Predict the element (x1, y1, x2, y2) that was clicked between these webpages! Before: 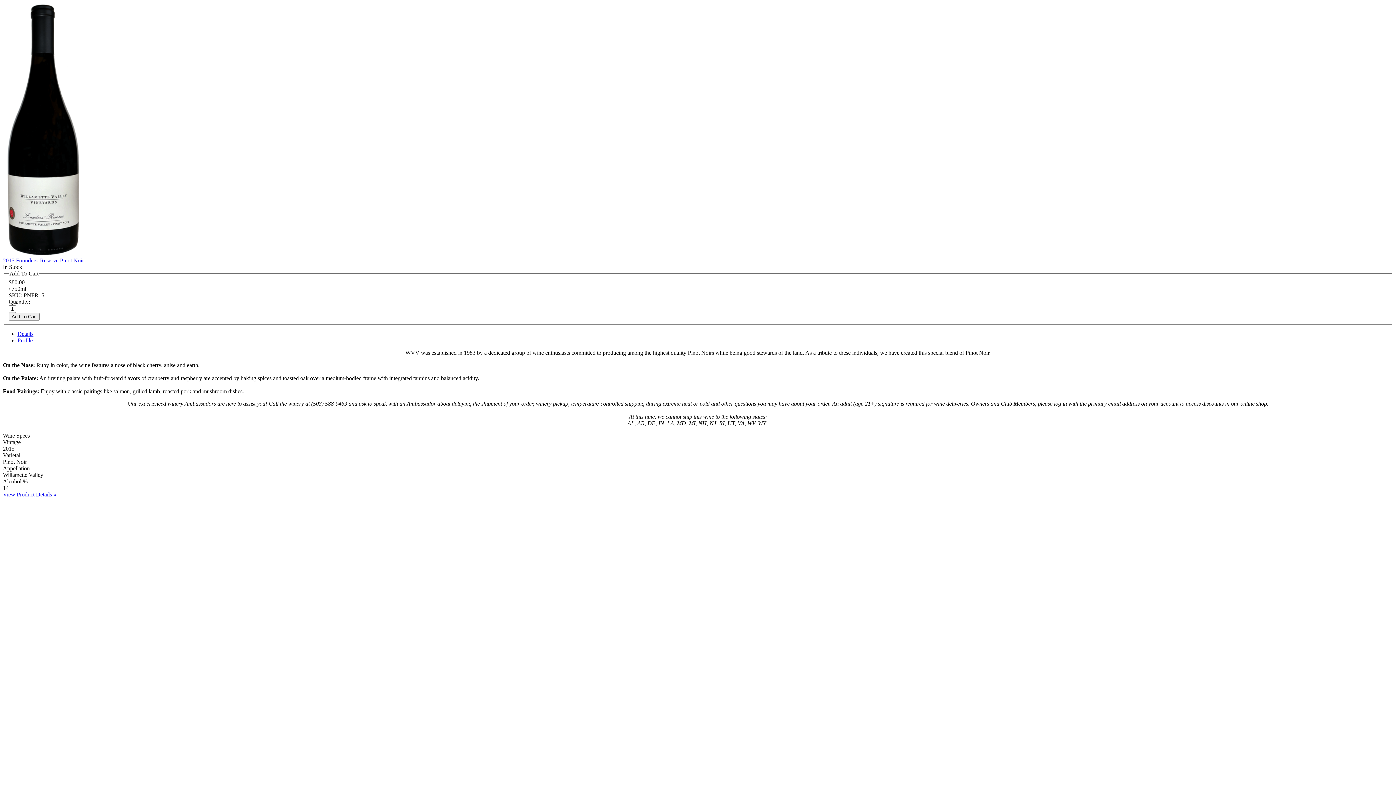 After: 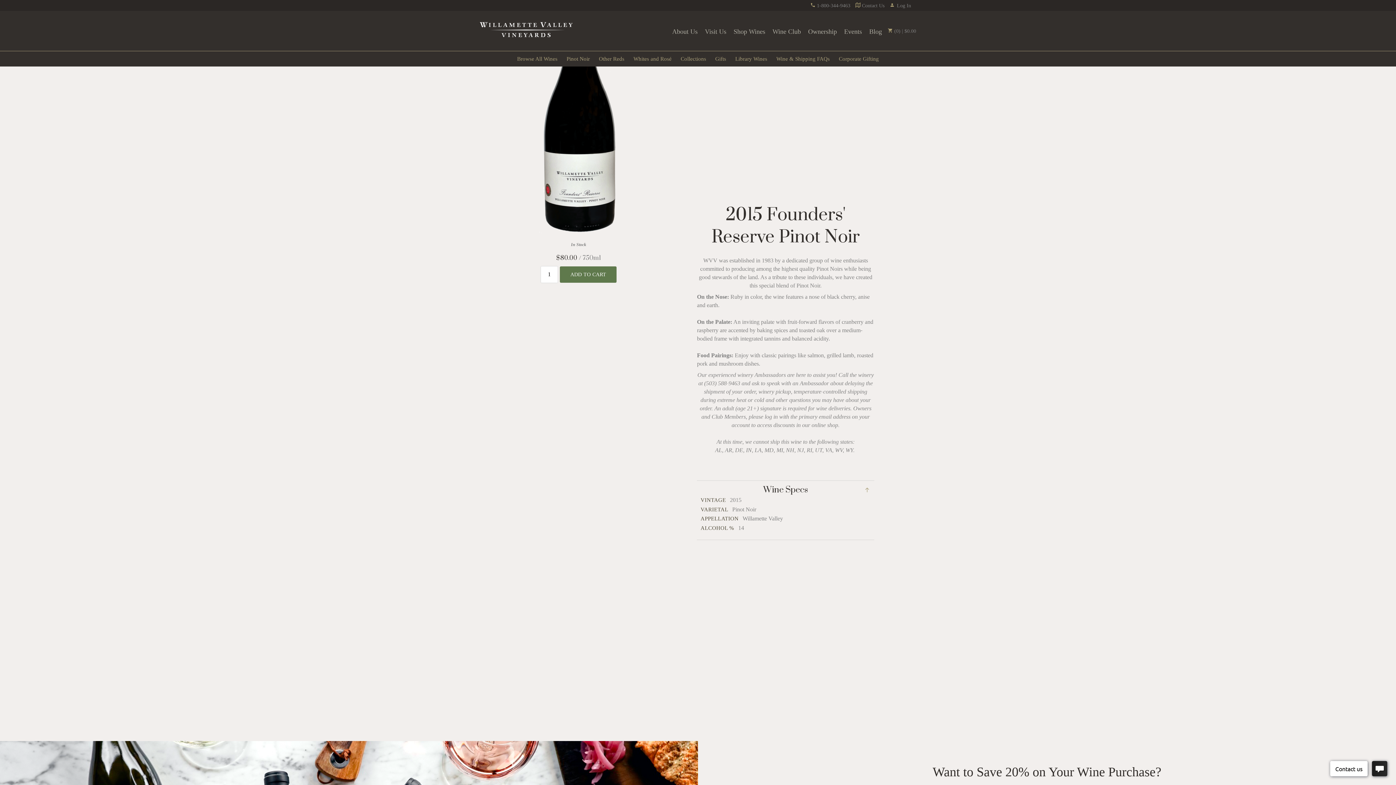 Action: bbox: (2, 491, 56, 497) label: View Product Details »